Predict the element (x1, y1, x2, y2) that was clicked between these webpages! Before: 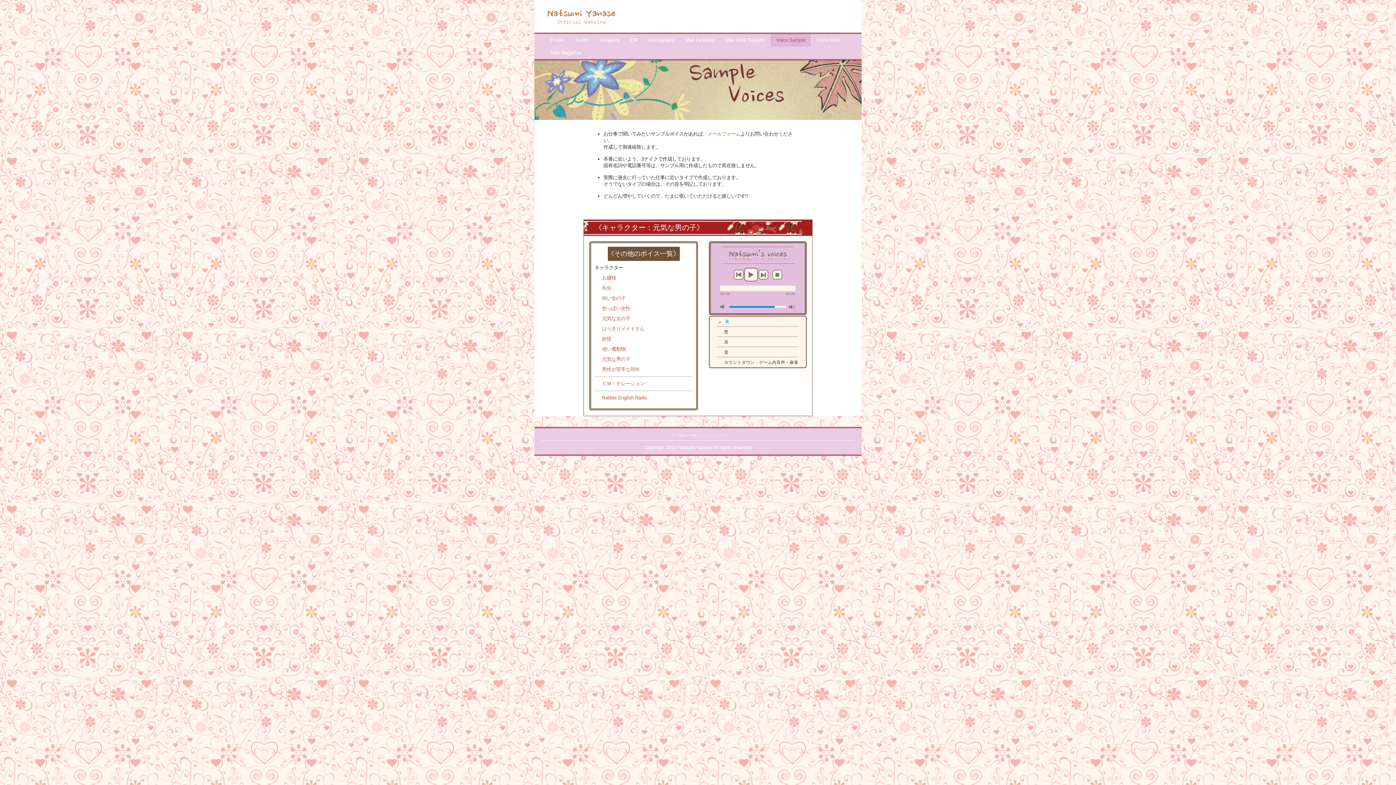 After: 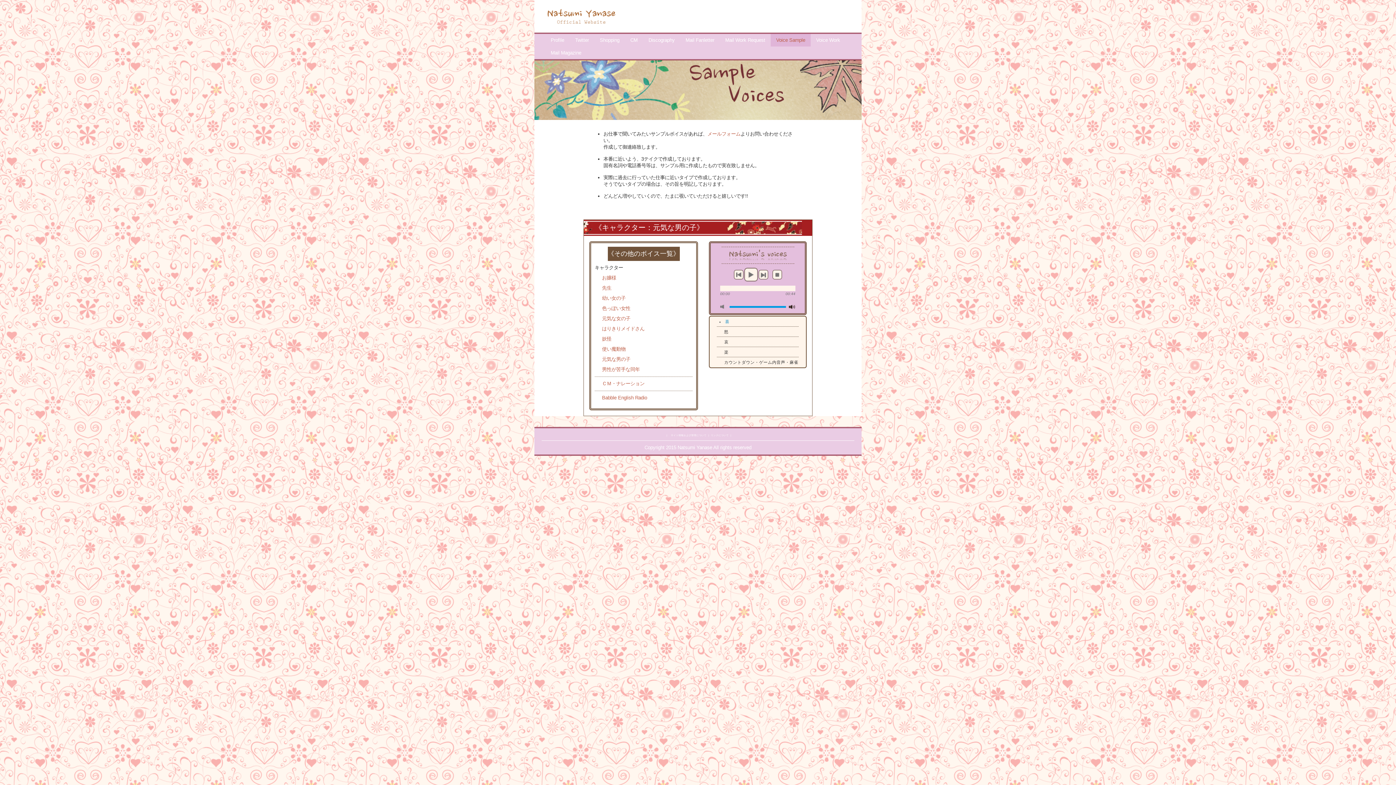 Action: bbox: (789, 304, 795, 309) label: max volume